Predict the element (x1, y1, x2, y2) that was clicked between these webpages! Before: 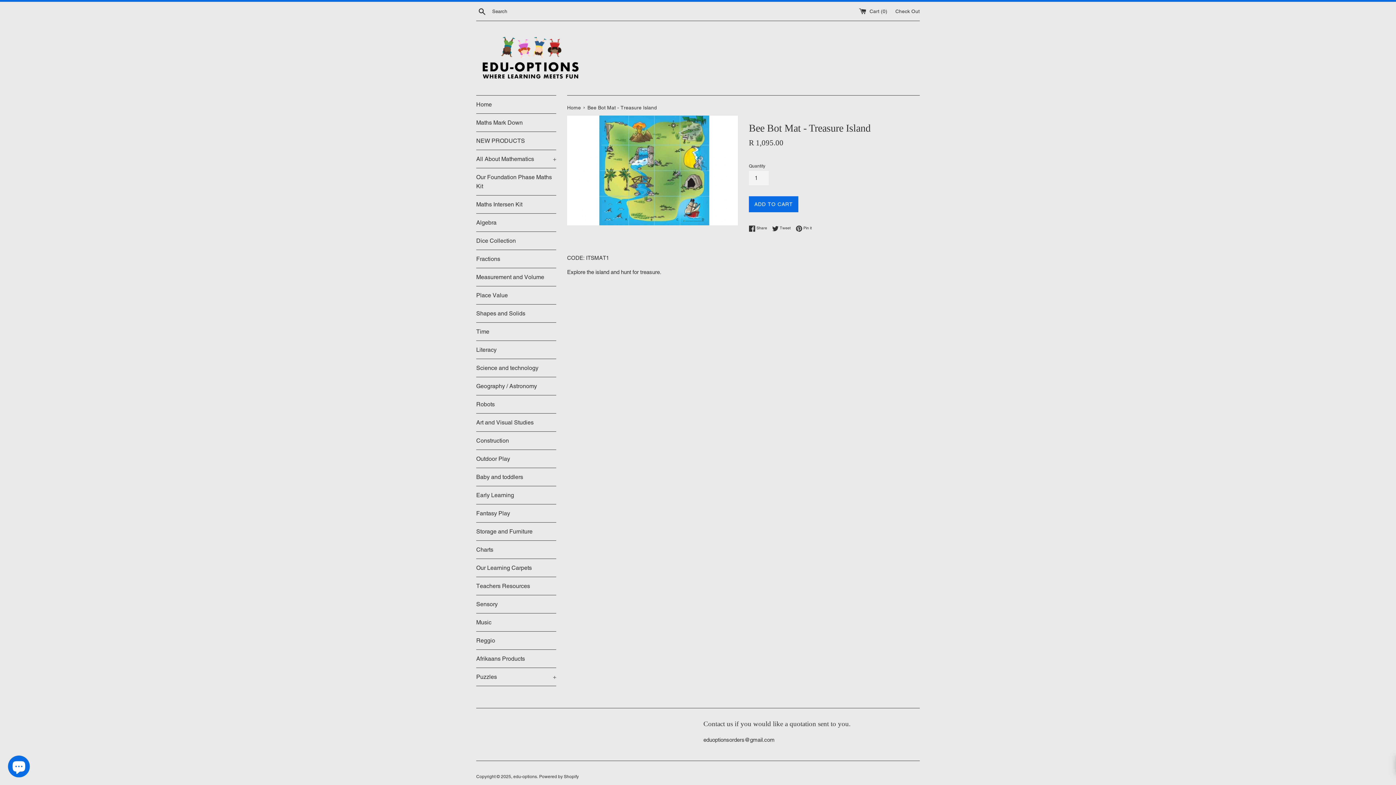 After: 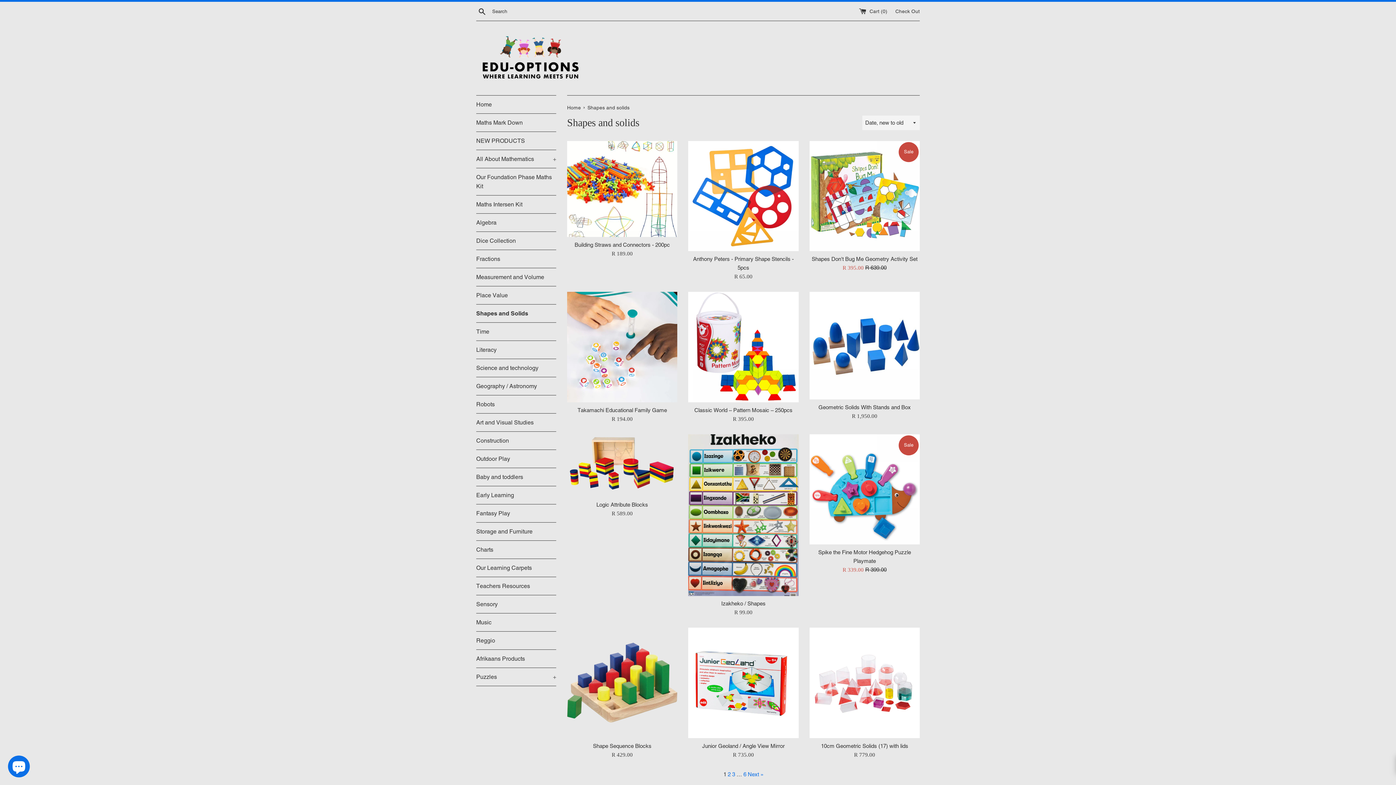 Action: bbox: (476, 304, 556, 322) label: Shapes and Solids